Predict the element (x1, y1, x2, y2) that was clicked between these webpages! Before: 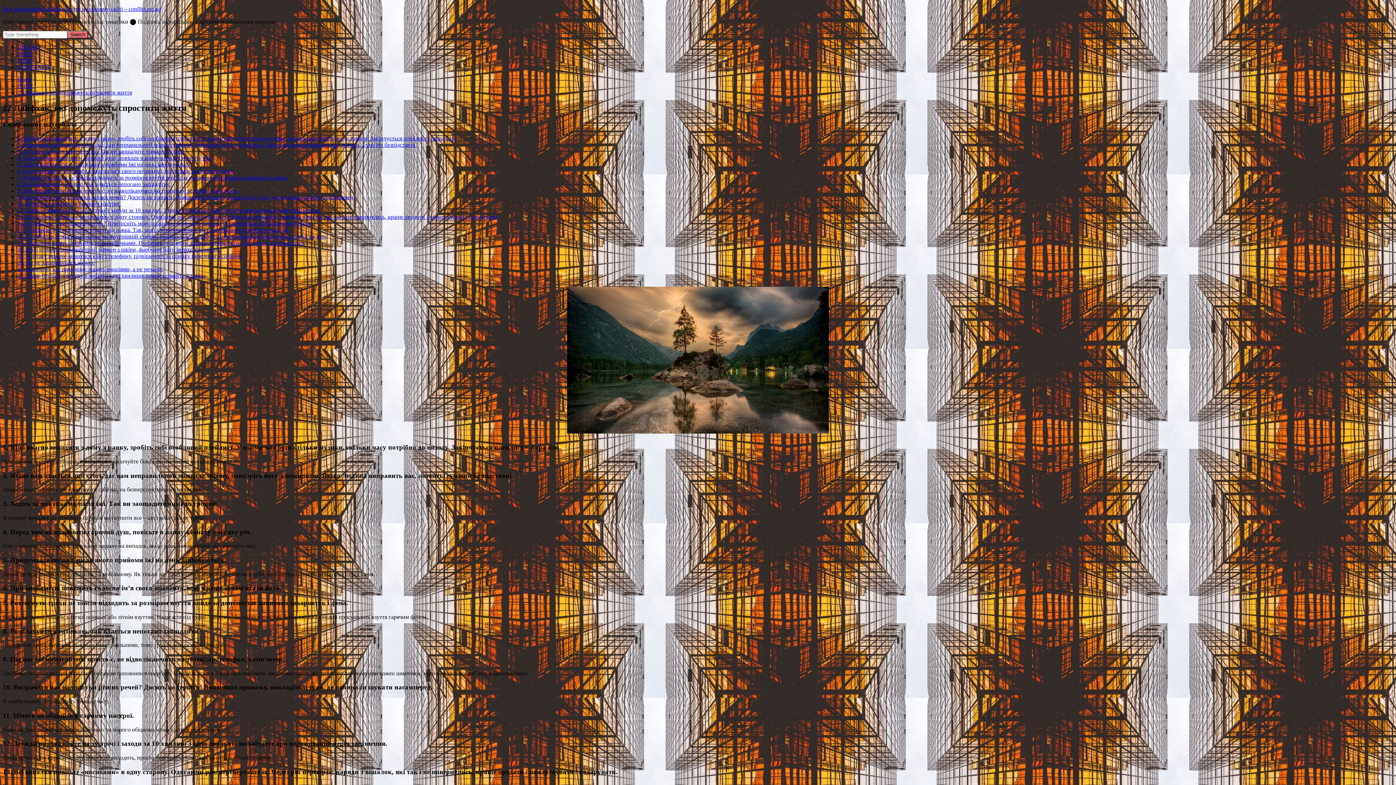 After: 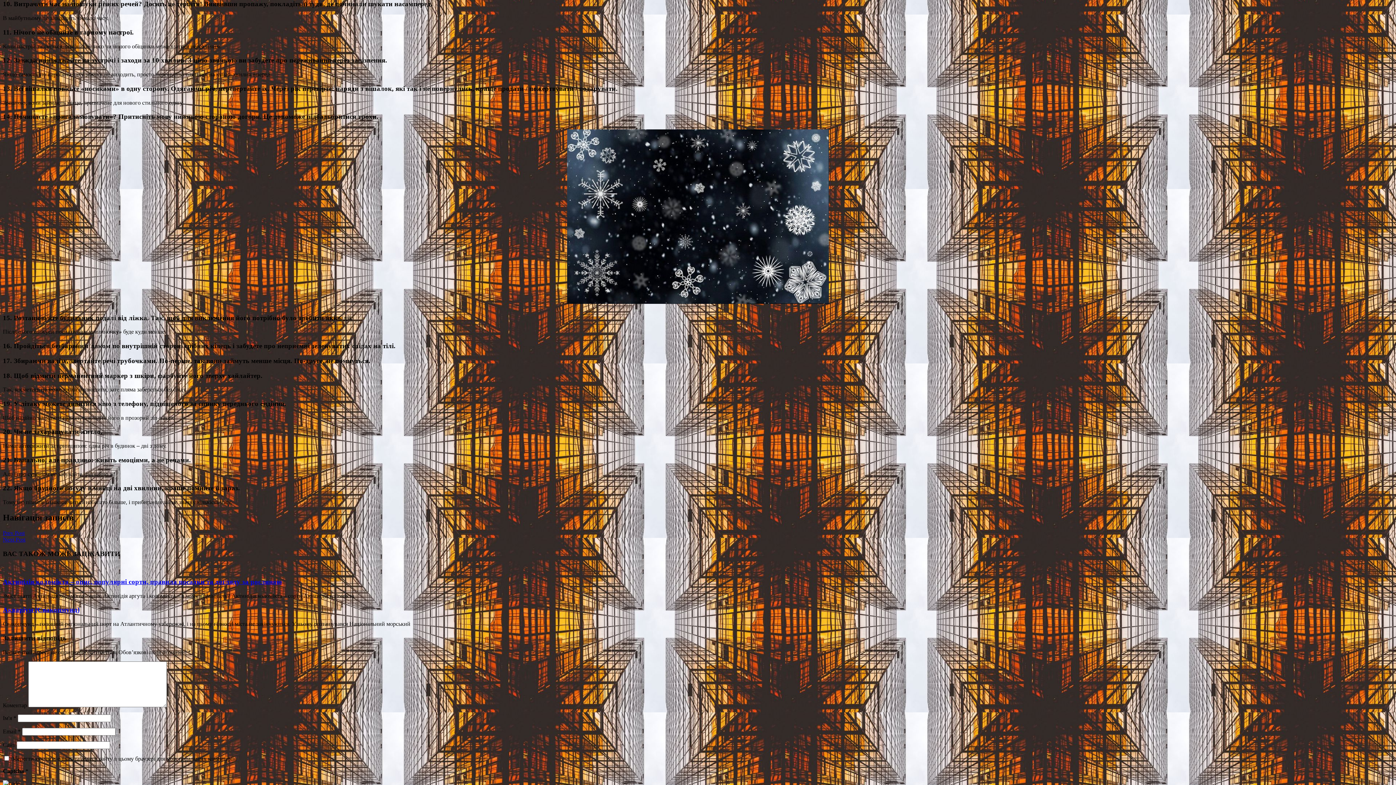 Action: label: 10. Витрачати час на пошуки різних речей? Досить це терпіти! Виявивши пропажу, покладіть її туди, де починали шукати насамперед. bbox: (17, 194, 354, 200)